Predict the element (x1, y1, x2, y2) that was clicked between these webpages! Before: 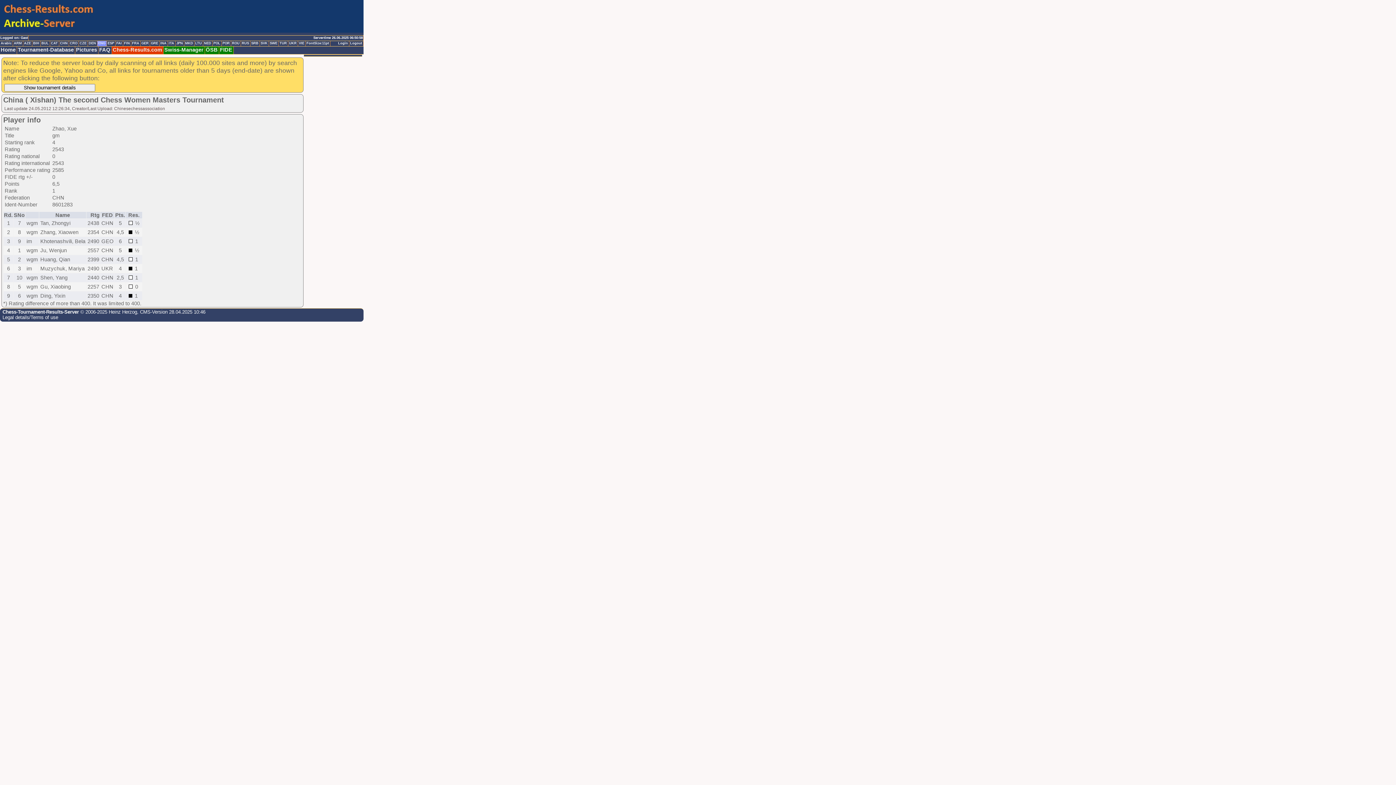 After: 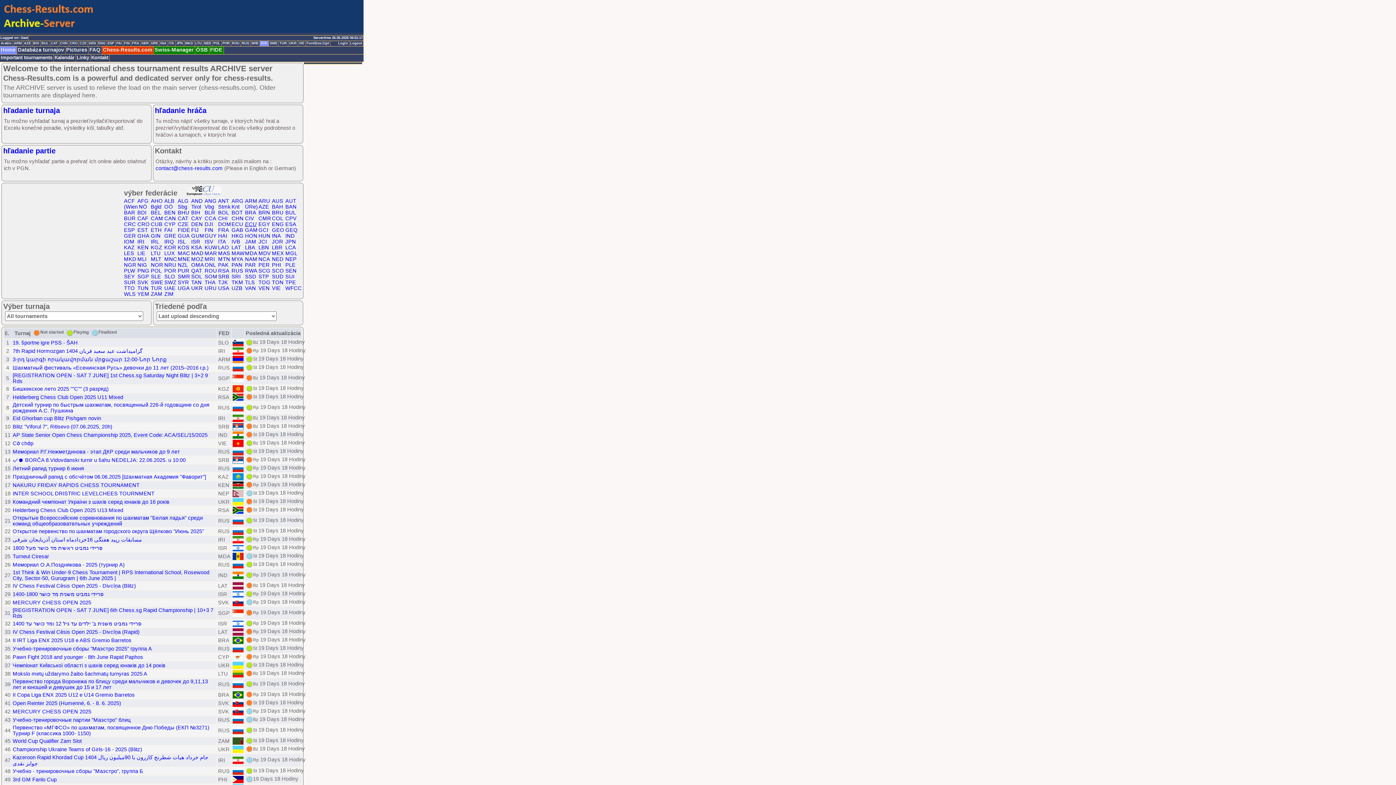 Action: label: SVK bbox: (260, 41, 269, 46)